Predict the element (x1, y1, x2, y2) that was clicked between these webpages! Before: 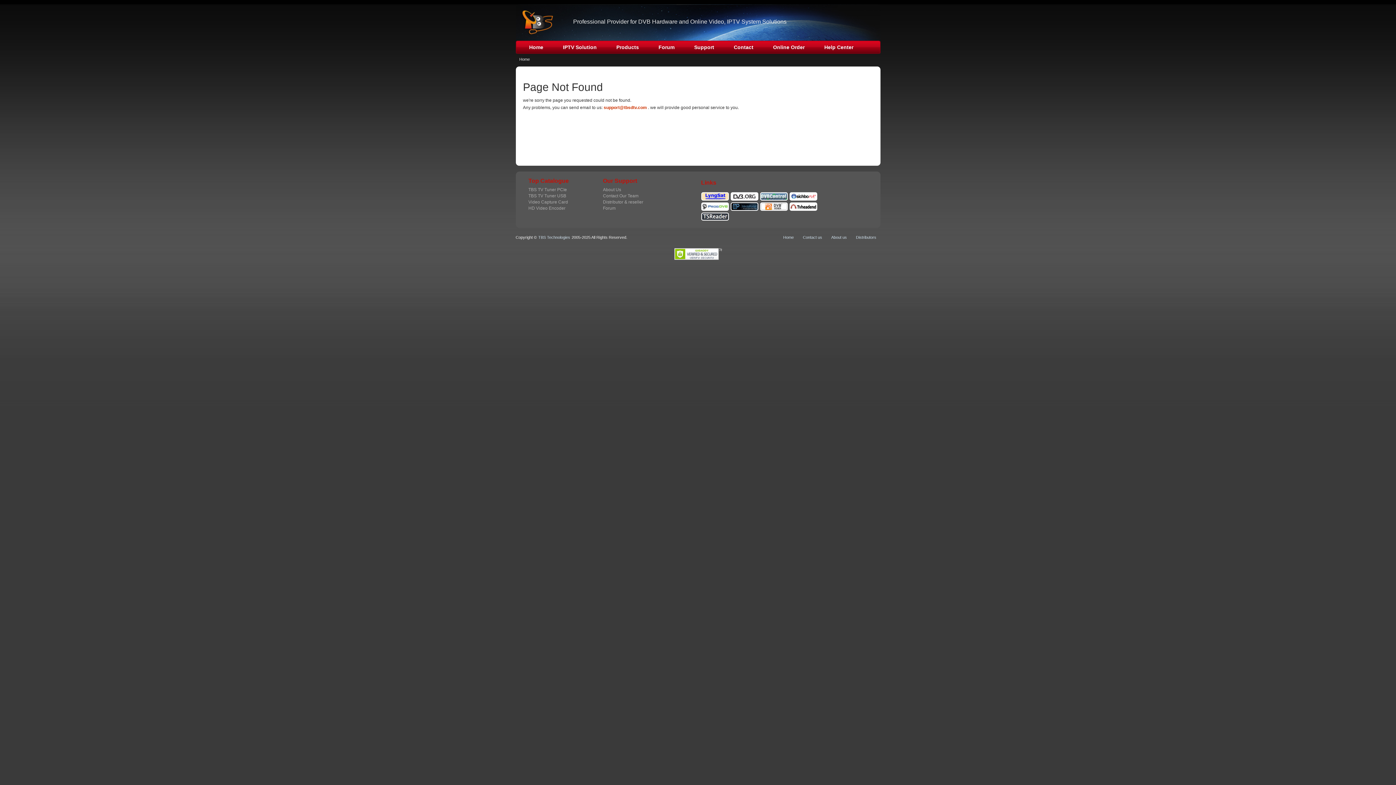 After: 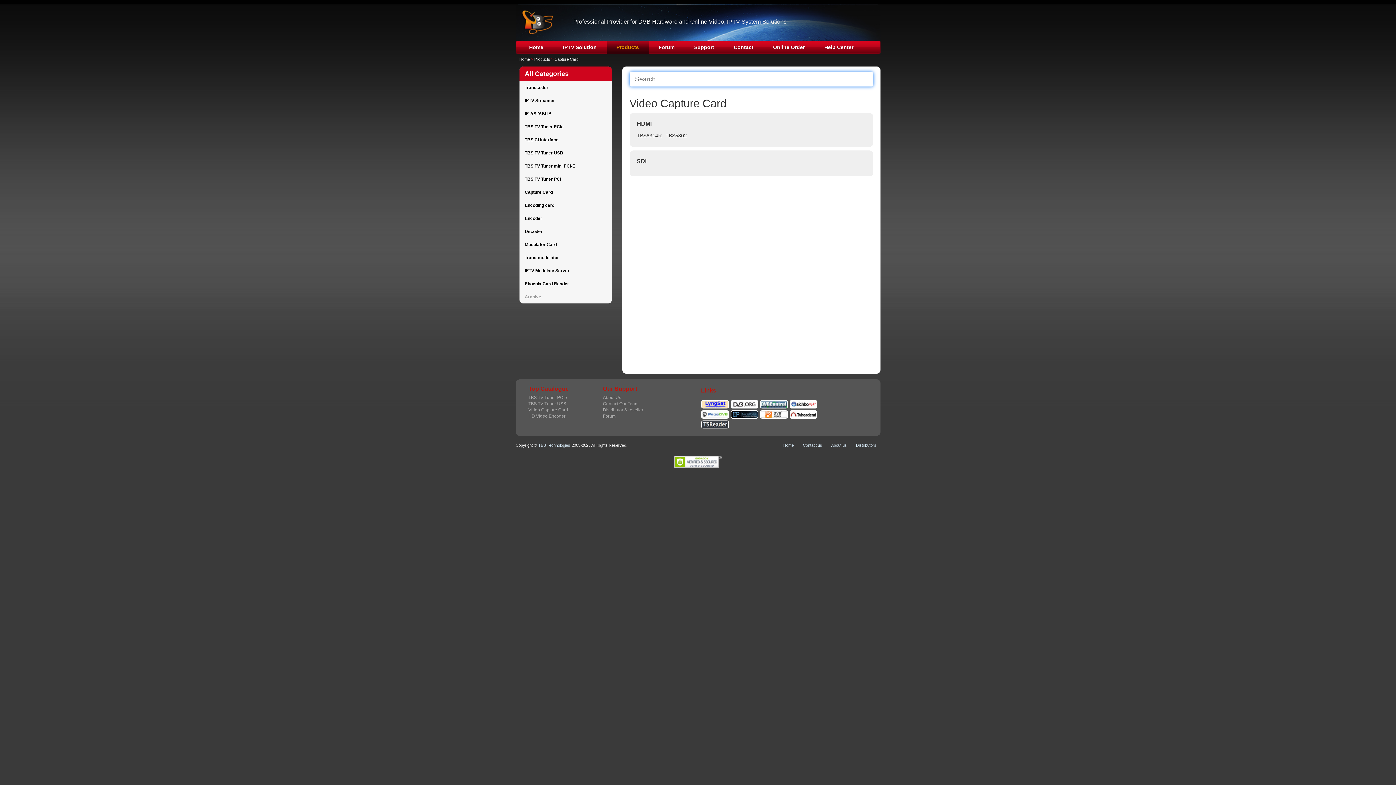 Action: label: Video Capture Card bbox: (528, 199, 568, 204)